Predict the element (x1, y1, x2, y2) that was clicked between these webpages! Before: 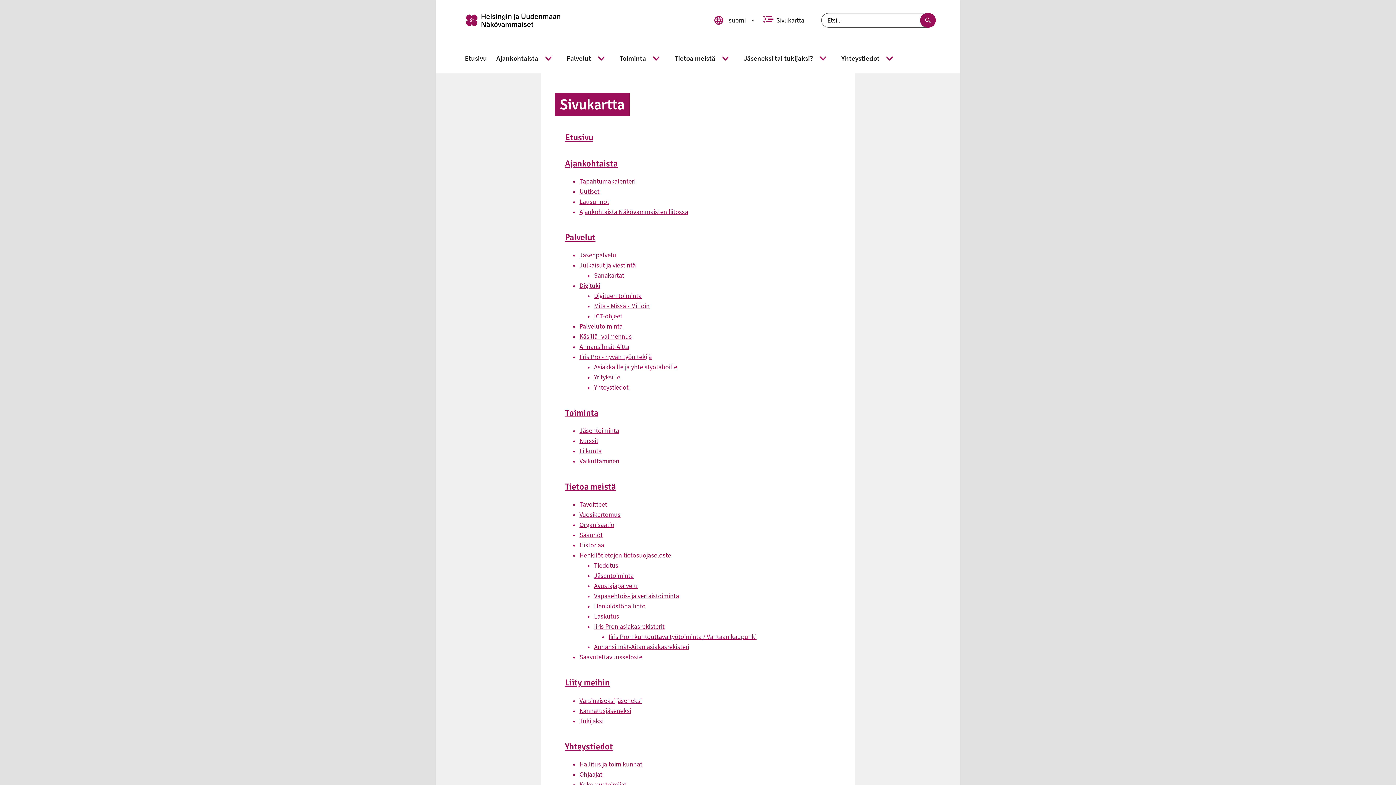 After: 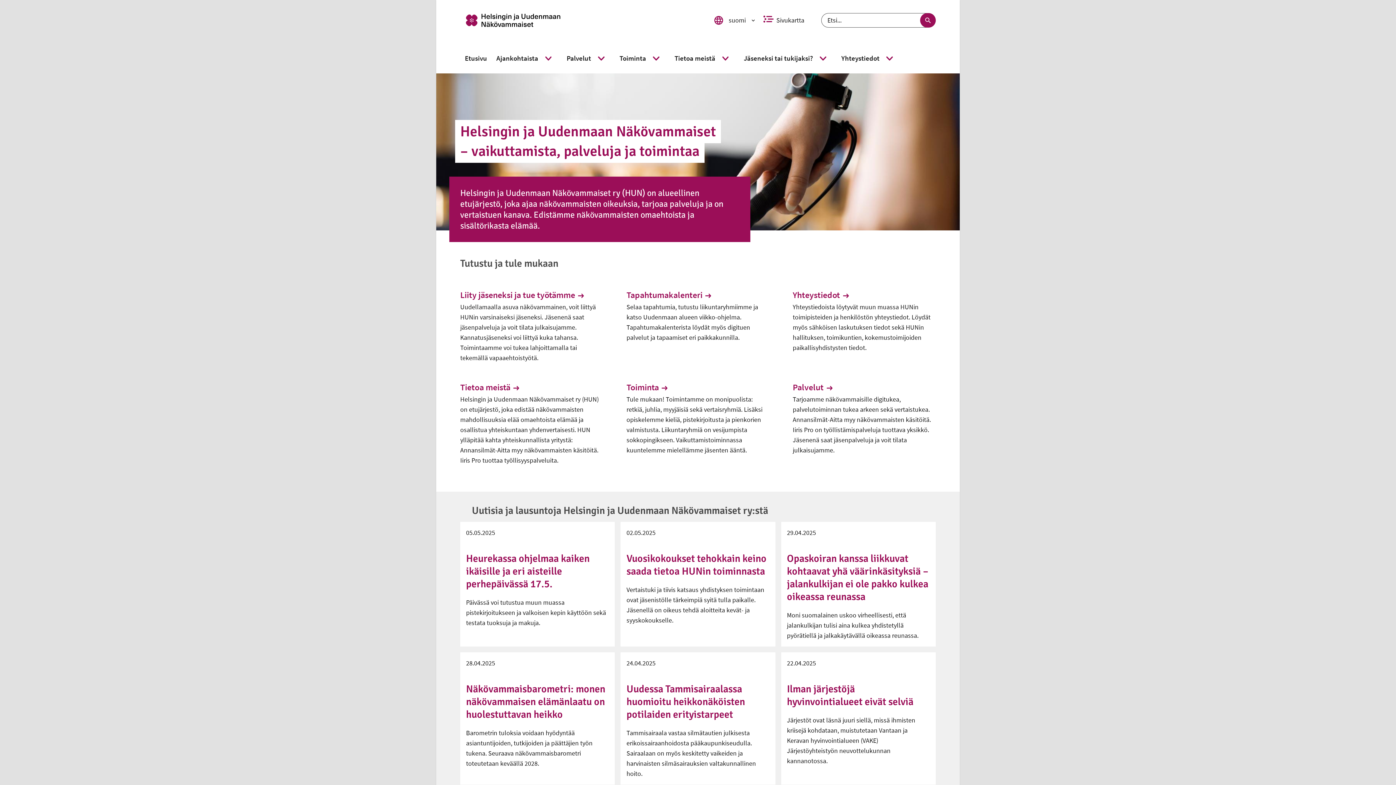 Action: label: Tavoitteet bbox: (579, 500, 607, 508)